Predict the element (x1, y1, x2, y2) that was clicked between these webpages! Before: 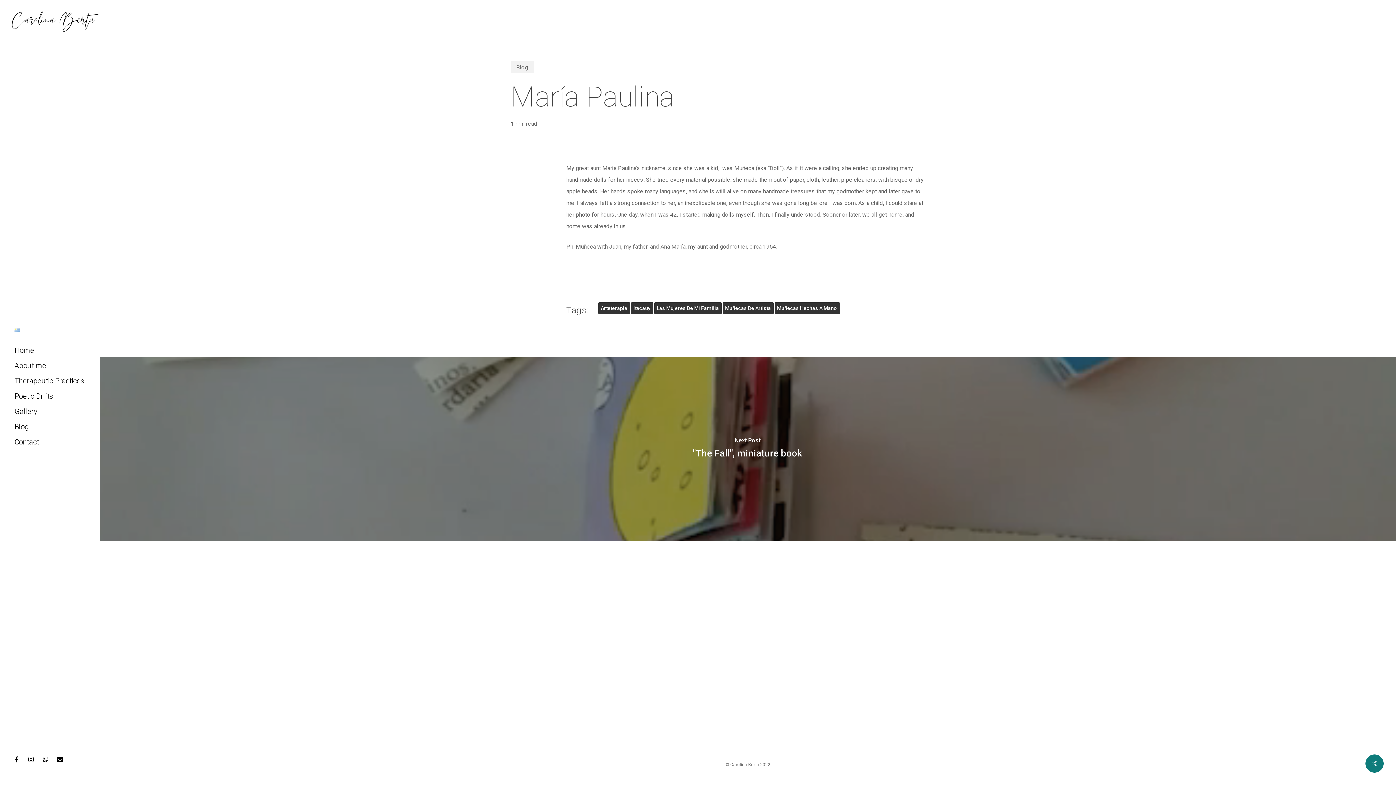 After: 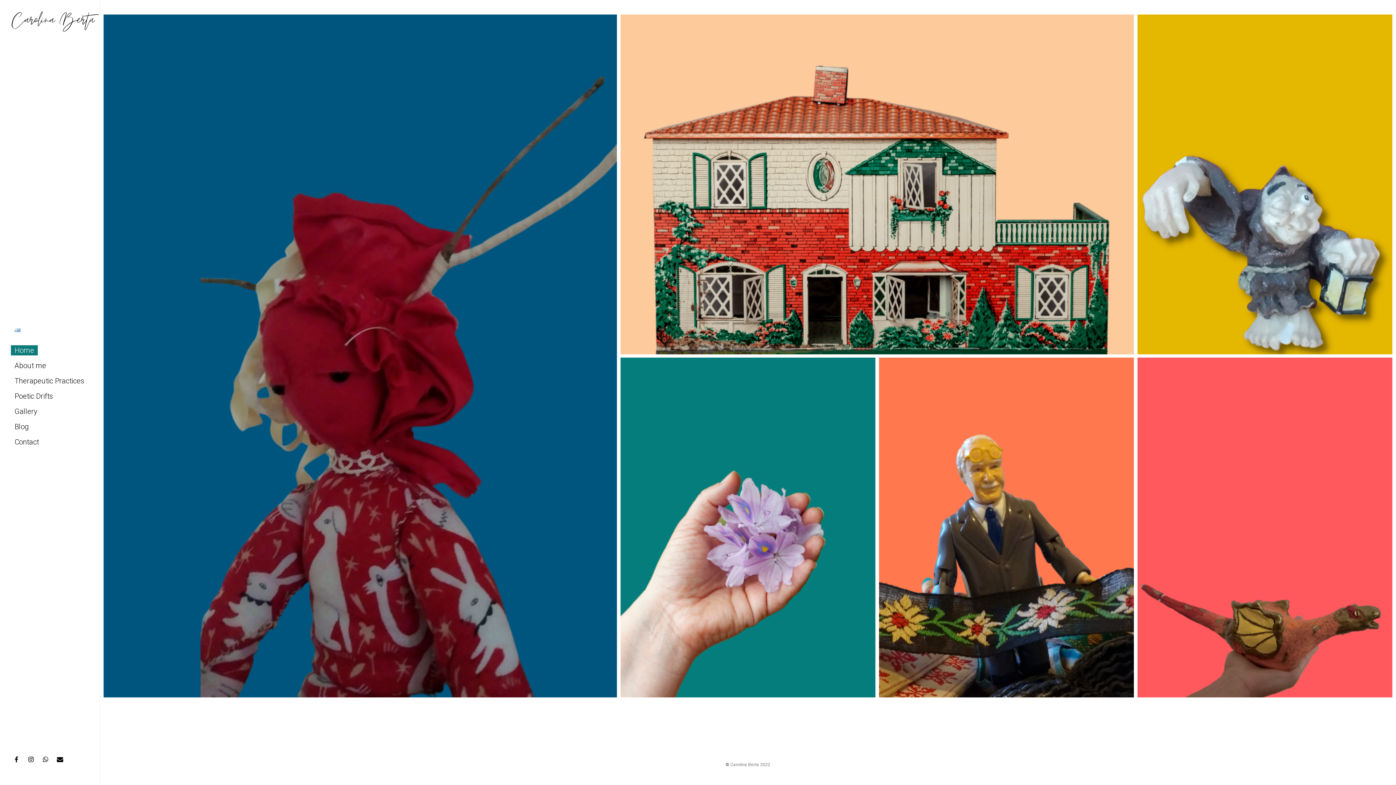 Action: bbox: (10, 10, 99, 32)